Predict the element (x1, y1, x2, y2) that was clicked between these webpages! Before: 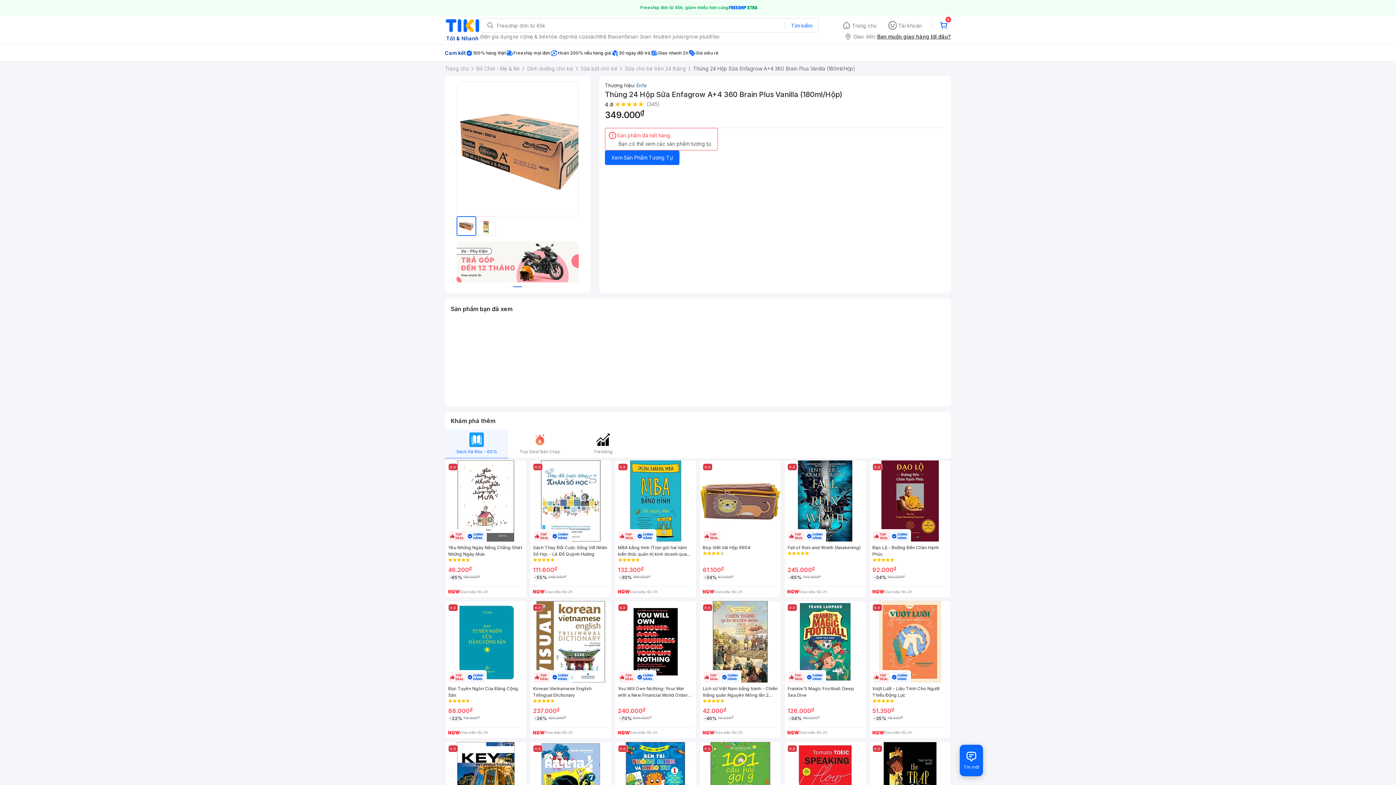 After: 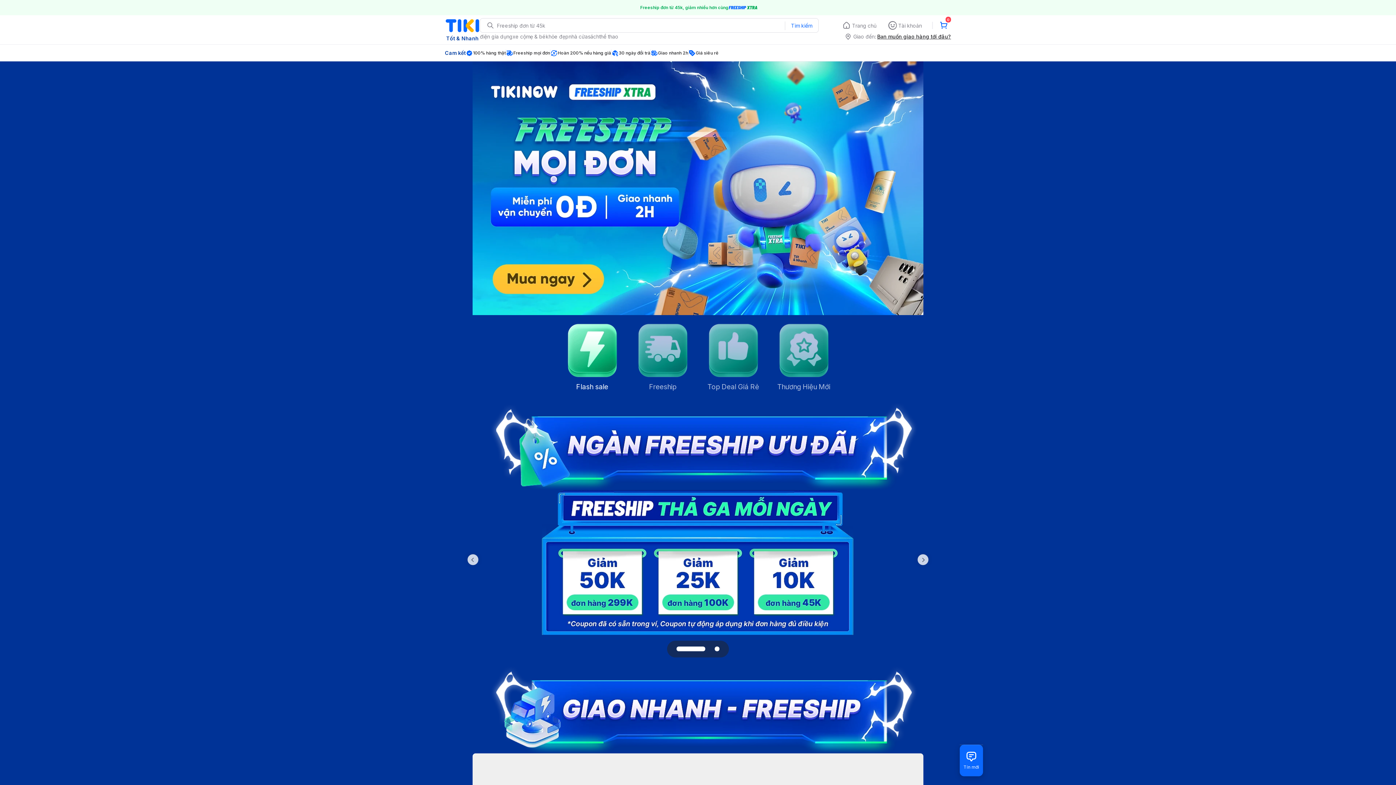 Action: bbox: (0, 0, 1396, 15) label: Freeship đơn từ 45k, giảm nhiều hơn cùng